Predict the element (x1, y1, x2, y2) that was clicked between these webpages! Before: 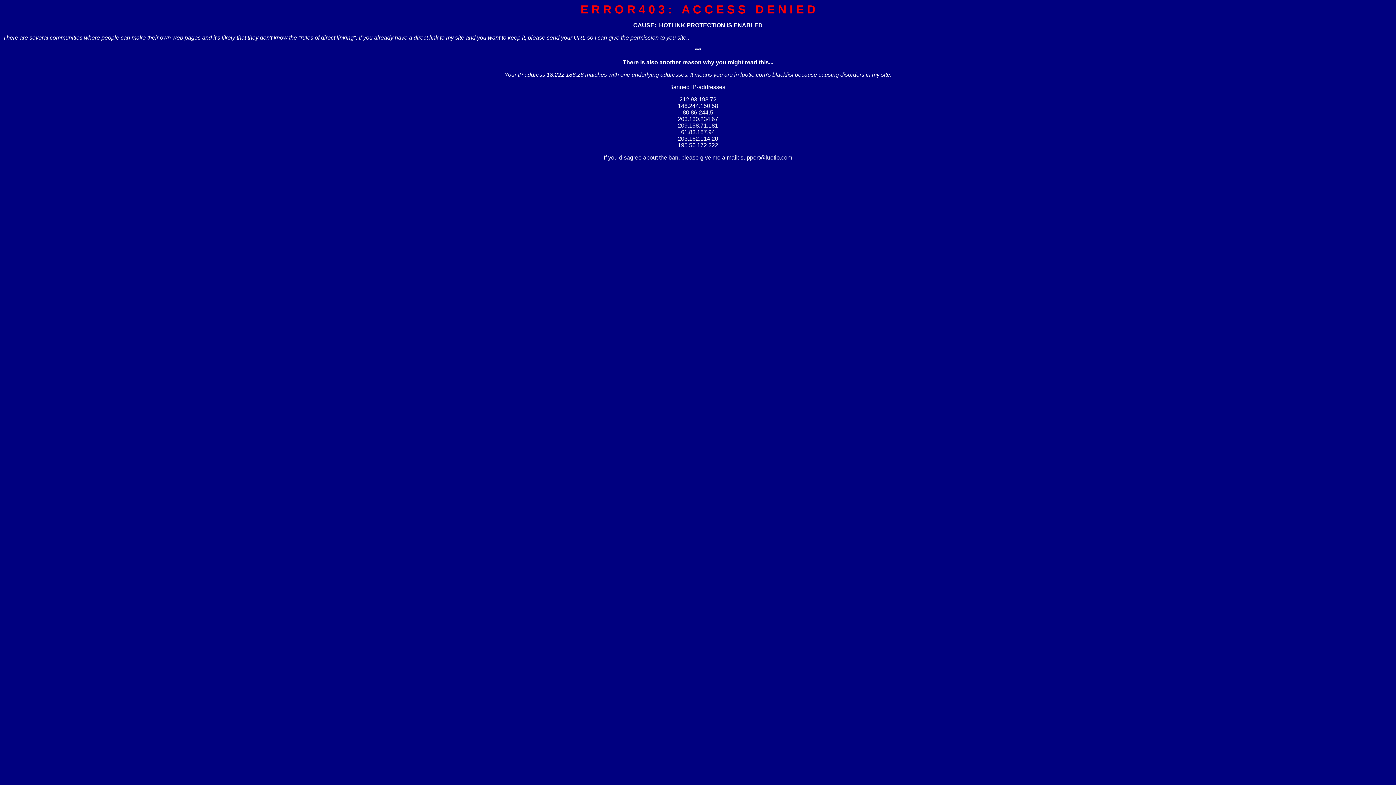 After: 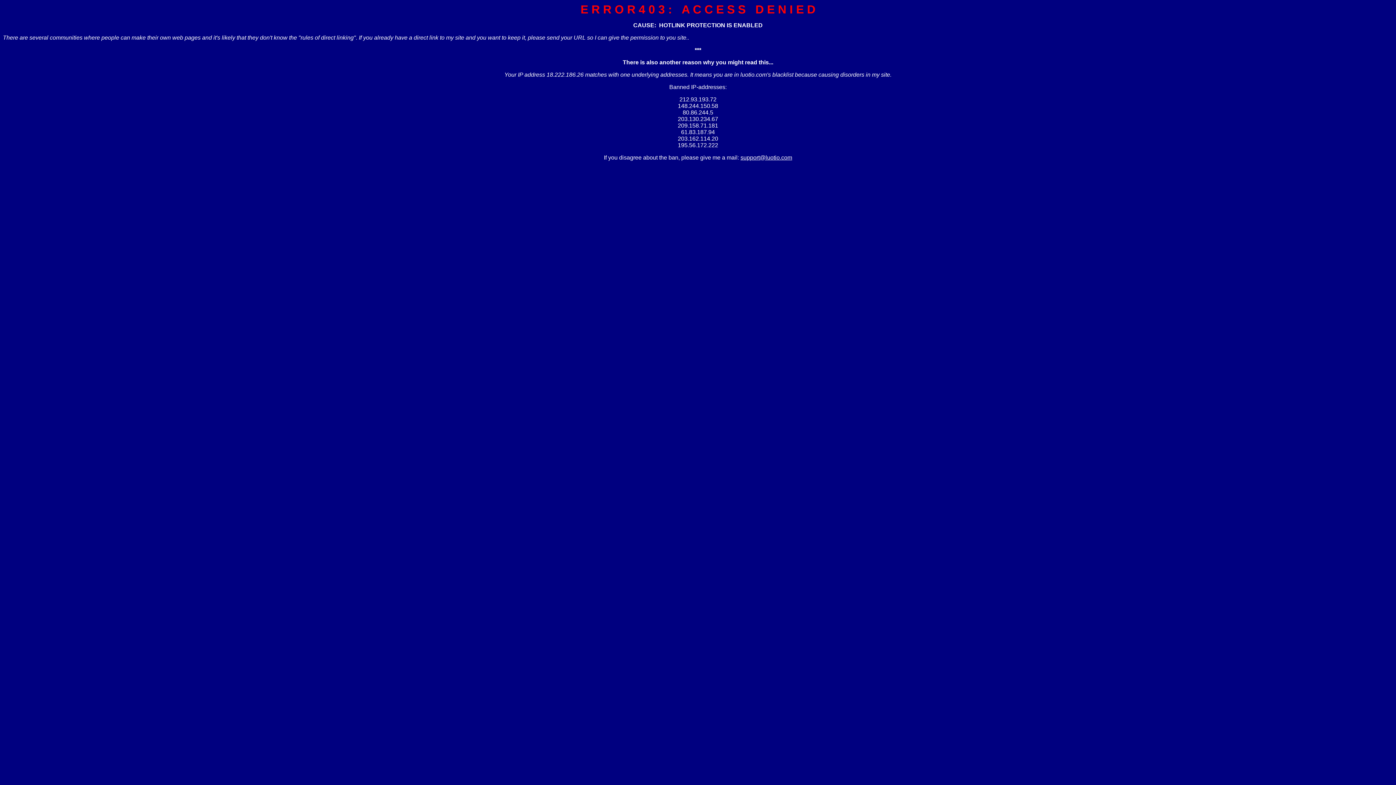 Action: bbox: (740, 154, 792, 160) label: support@luotio.com